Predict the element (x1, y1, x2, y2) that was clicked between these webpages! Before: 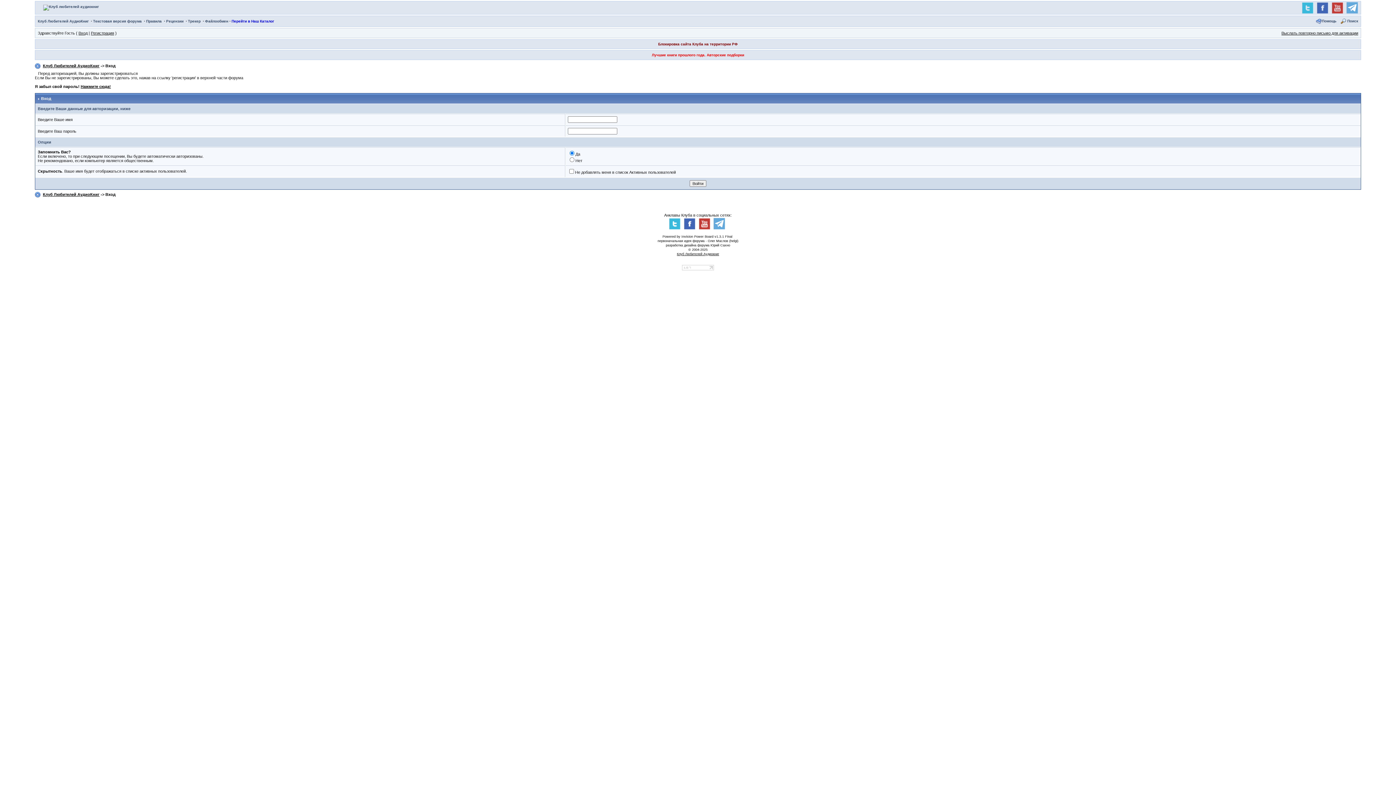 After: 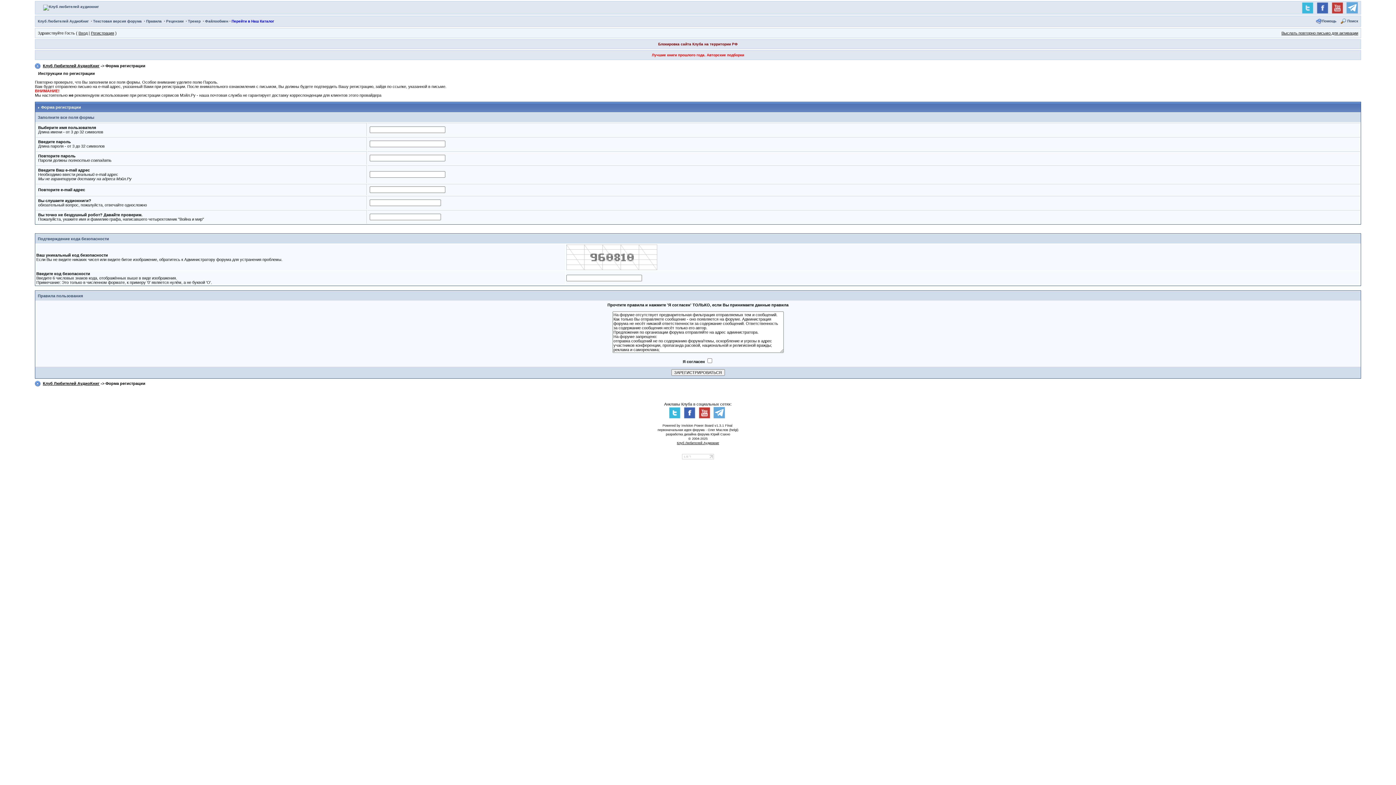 Action: bbox: (90, 30, 114, 35) label: Регистрация